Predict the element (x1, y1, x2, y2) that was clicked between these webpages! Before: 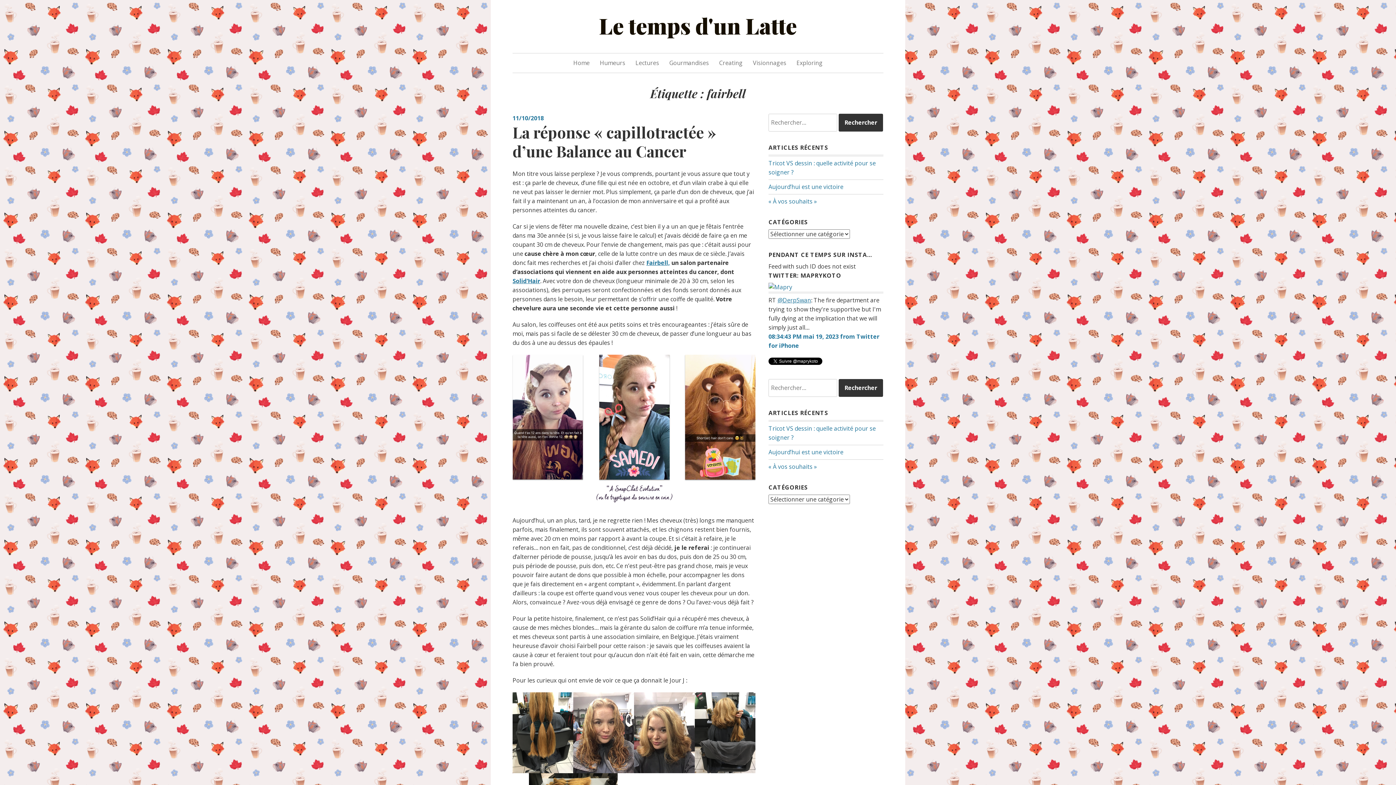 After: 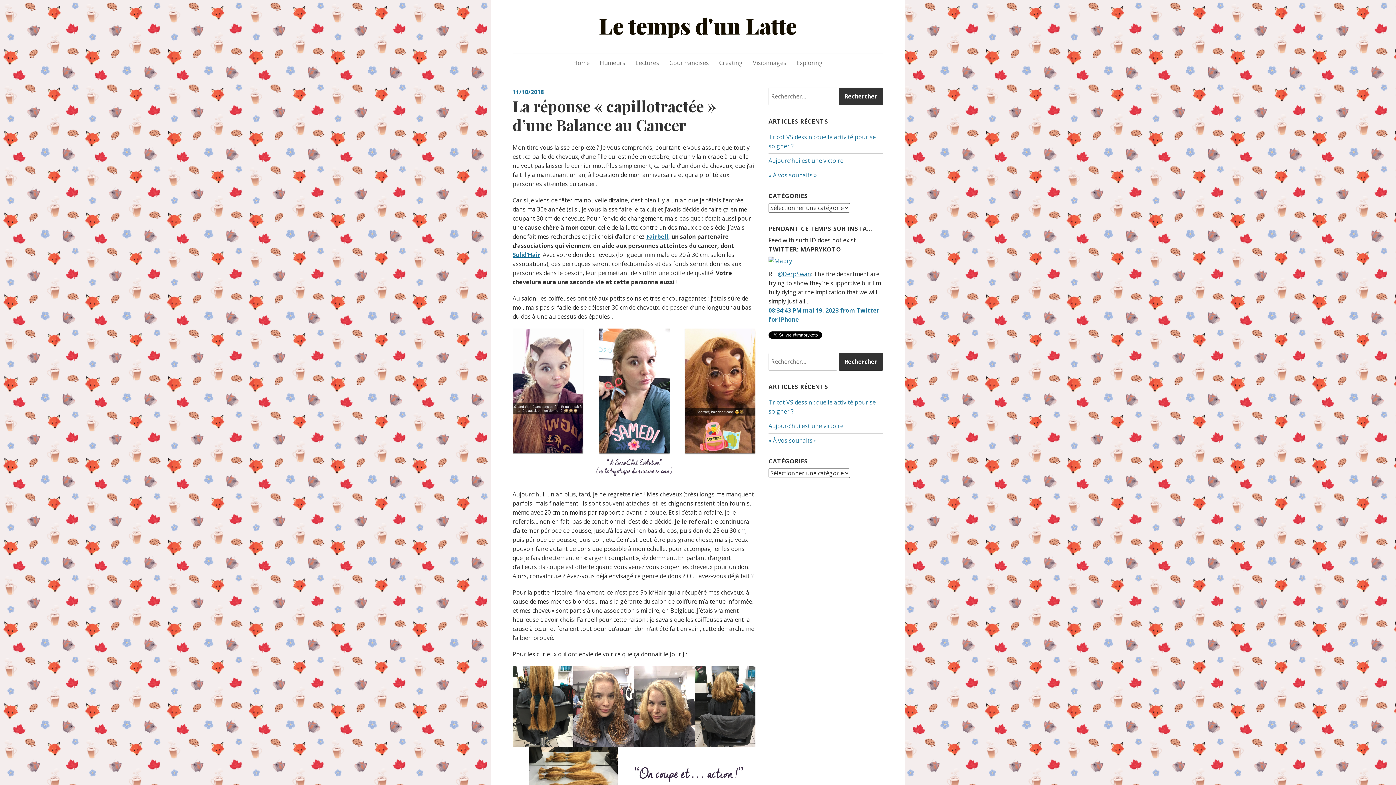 Action: bbox: (512, 114, 544, 122) label: 11/10/2018